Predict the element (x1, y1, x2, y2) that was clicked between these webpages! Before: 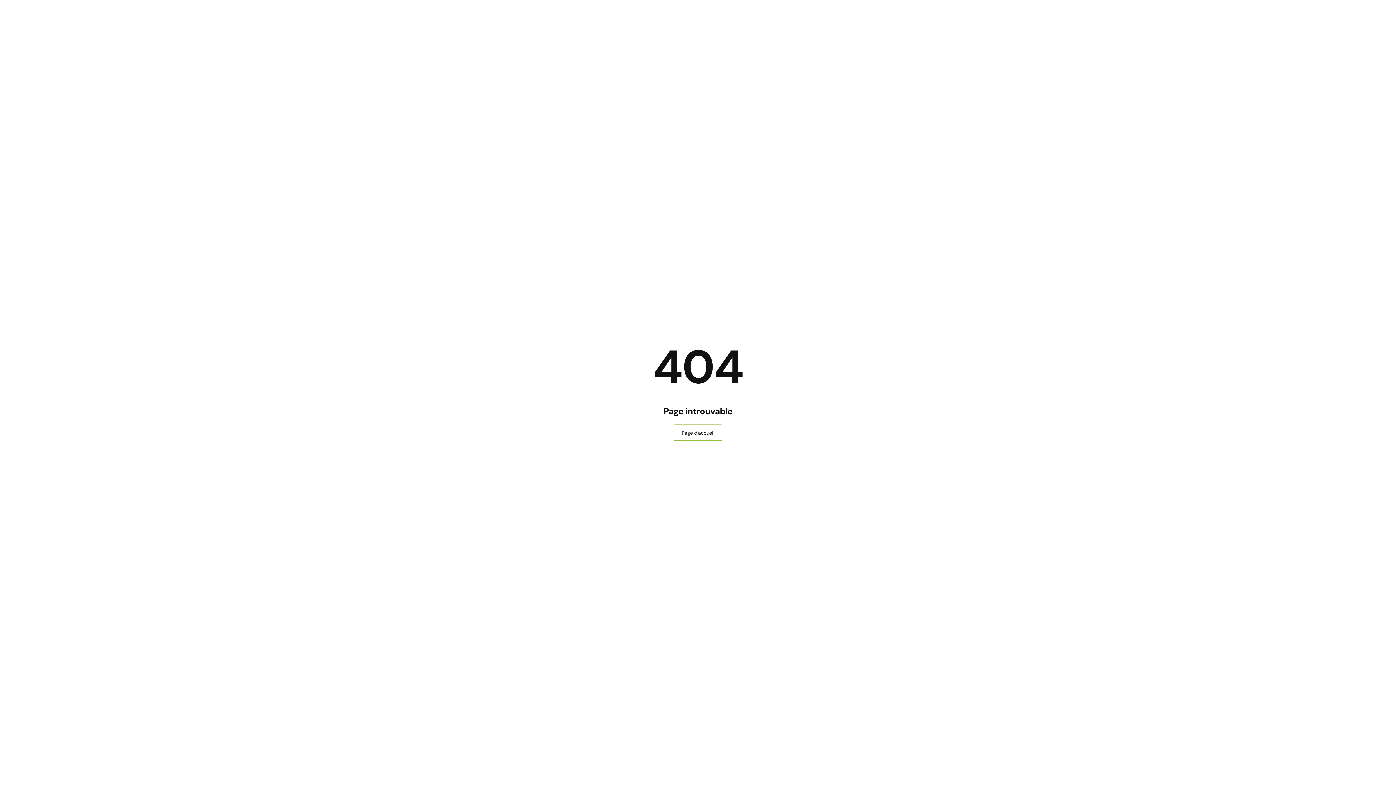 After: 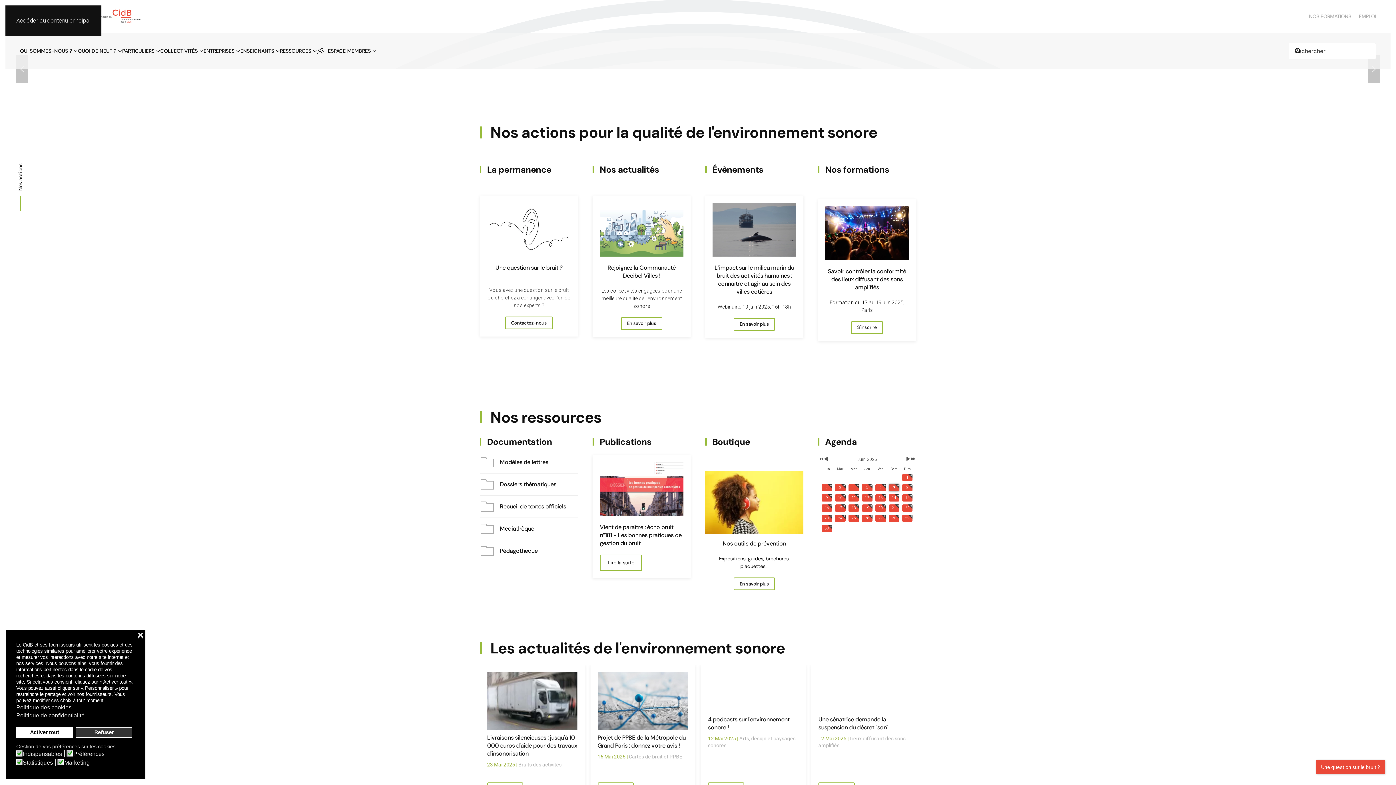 Action: bbox: (673, 424, 722, 441) label: Page d'accueil